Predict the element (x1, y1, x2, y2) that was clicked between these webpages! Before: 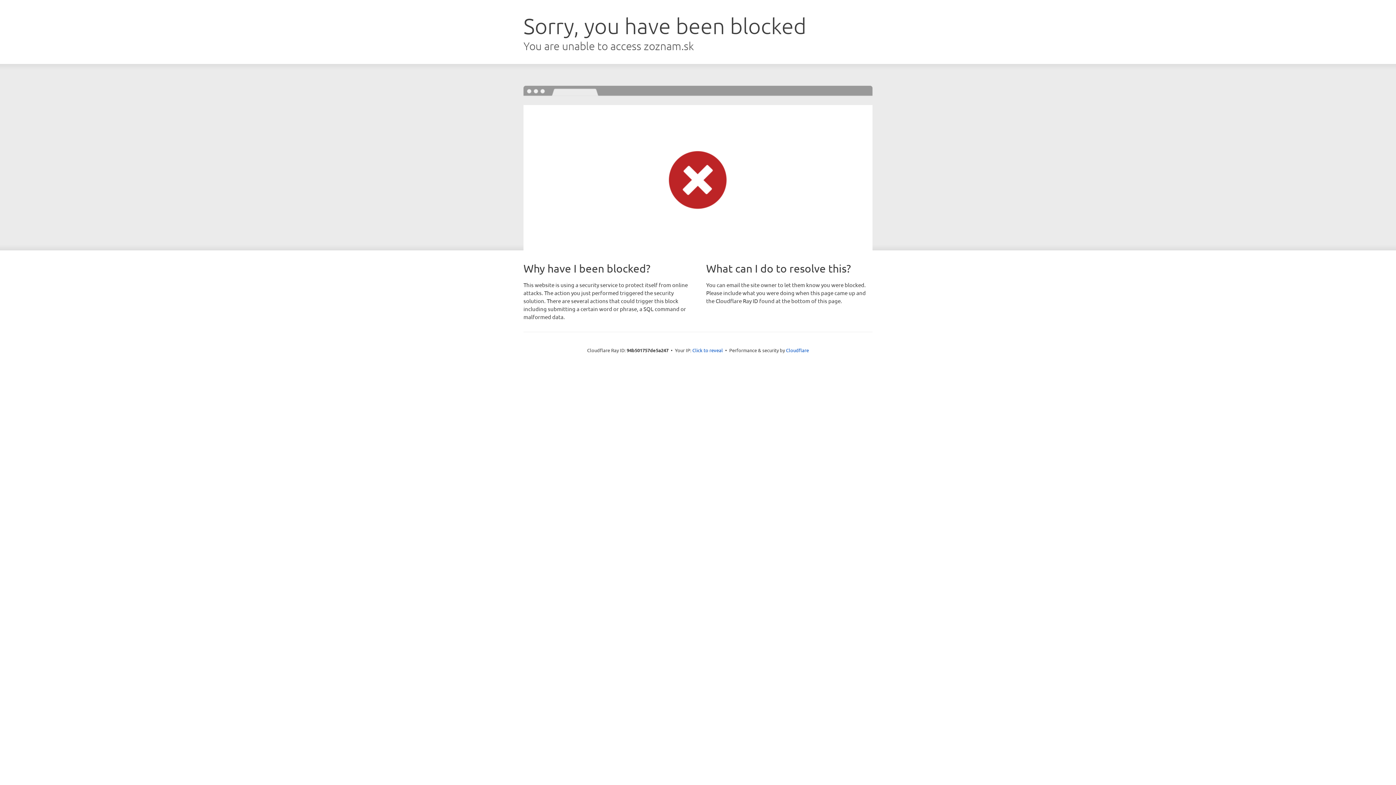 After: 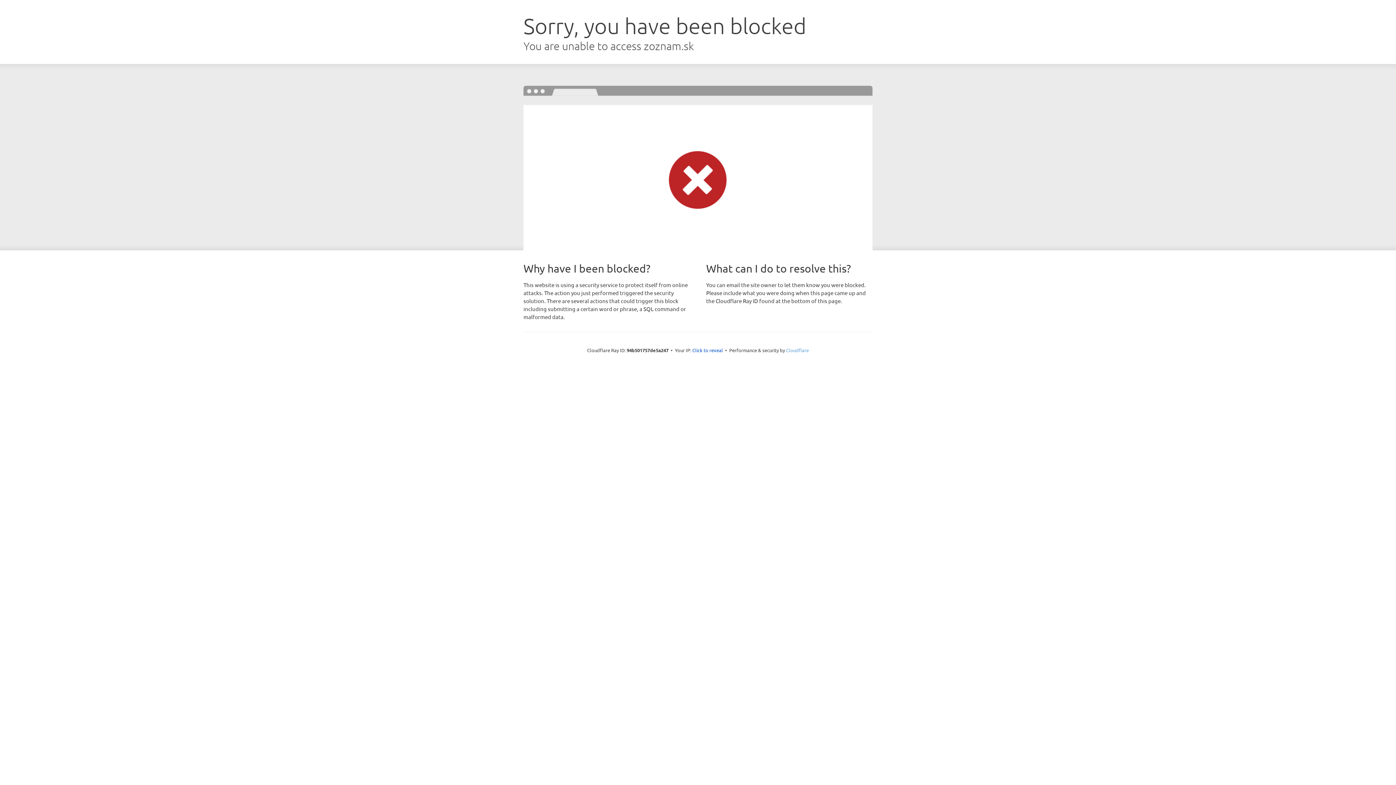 Action: bbox: (786, 347, 809, 353) label: Cloudflare